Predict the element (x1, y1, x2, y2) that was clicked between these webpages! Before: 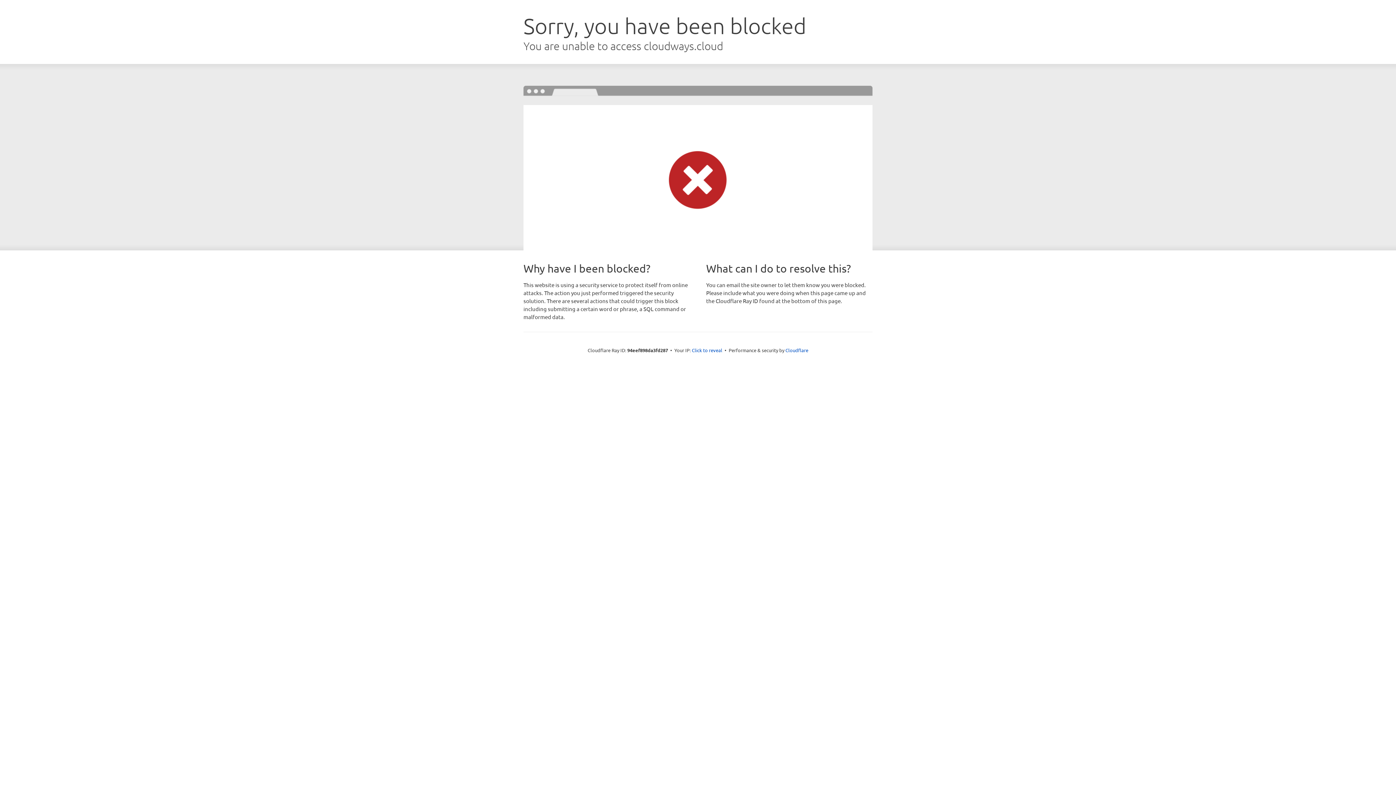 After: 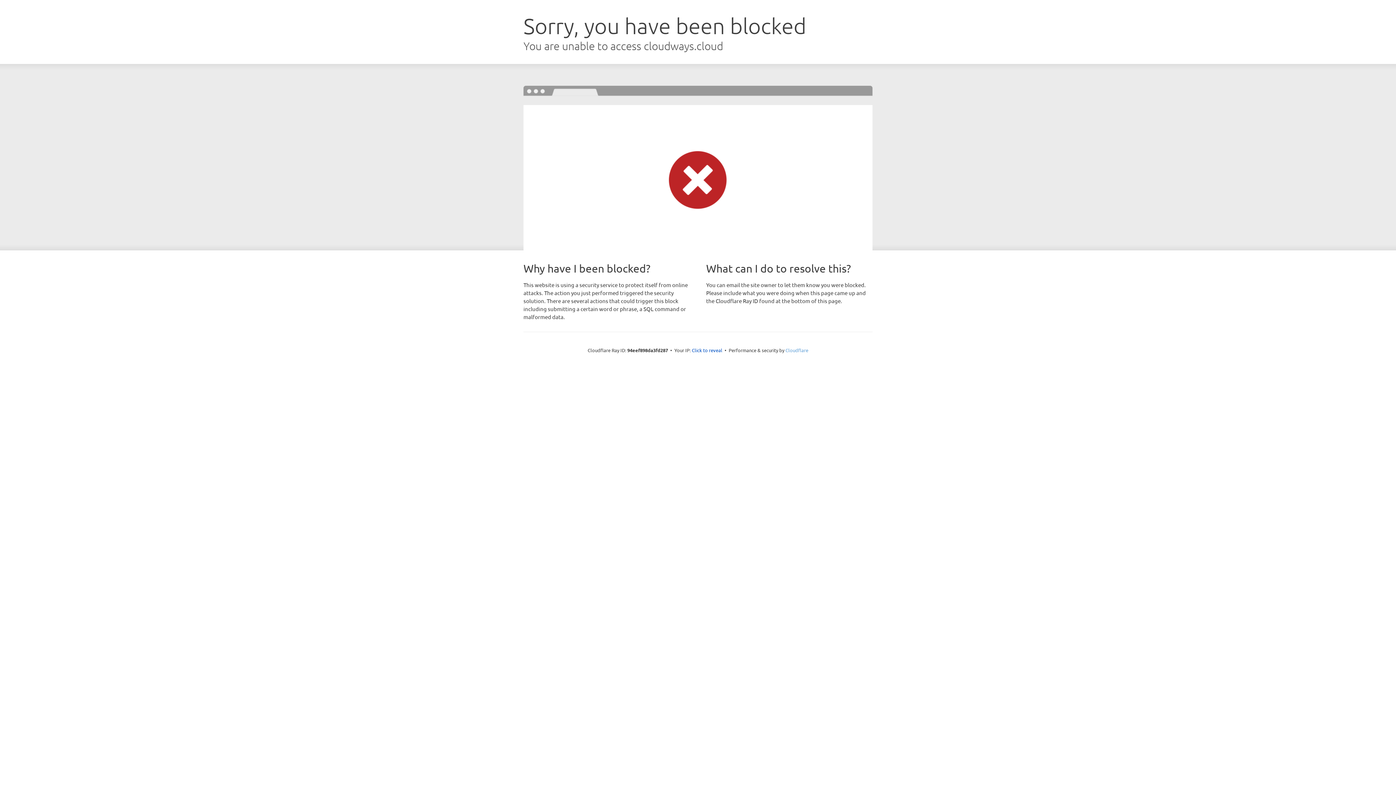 Action: label: Cloudflare bbox: (785, 347, 808, 353)